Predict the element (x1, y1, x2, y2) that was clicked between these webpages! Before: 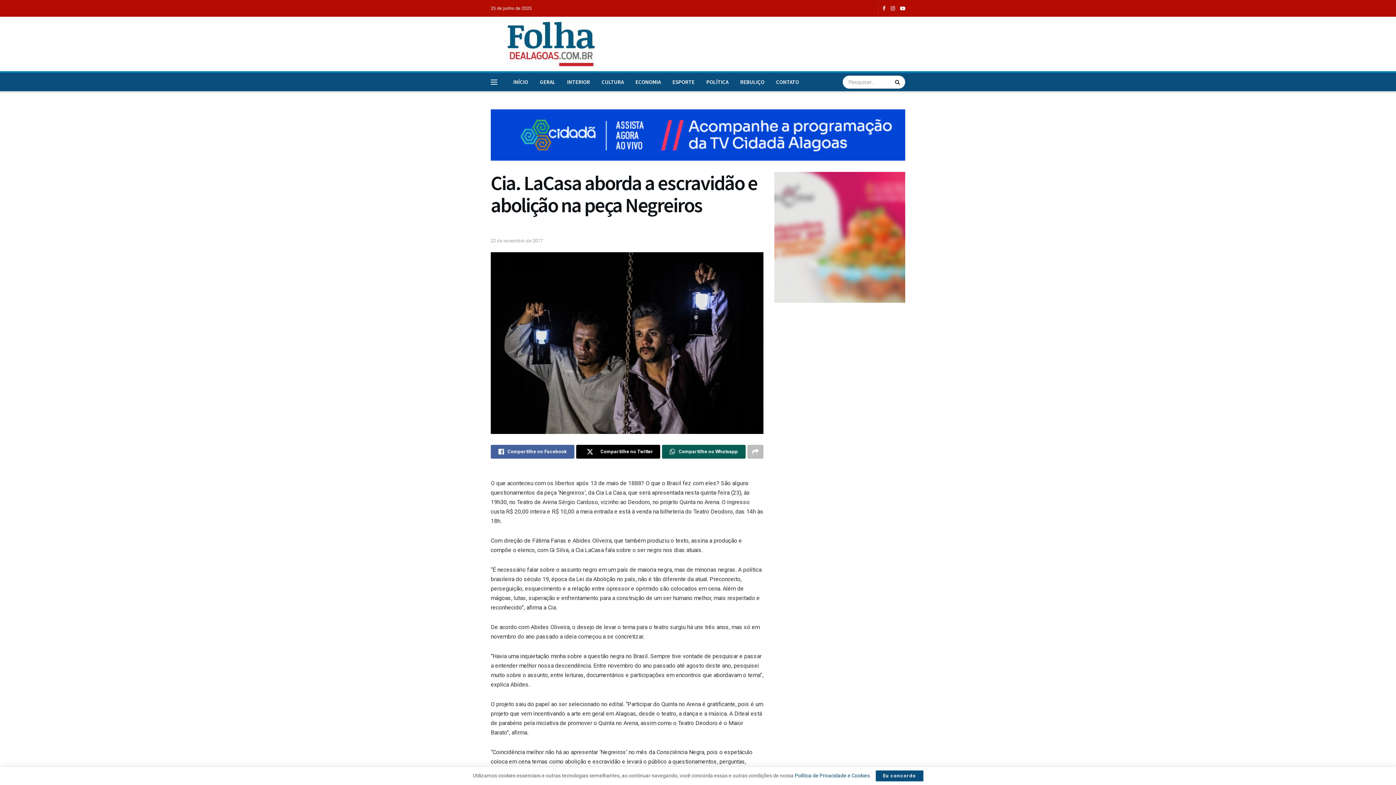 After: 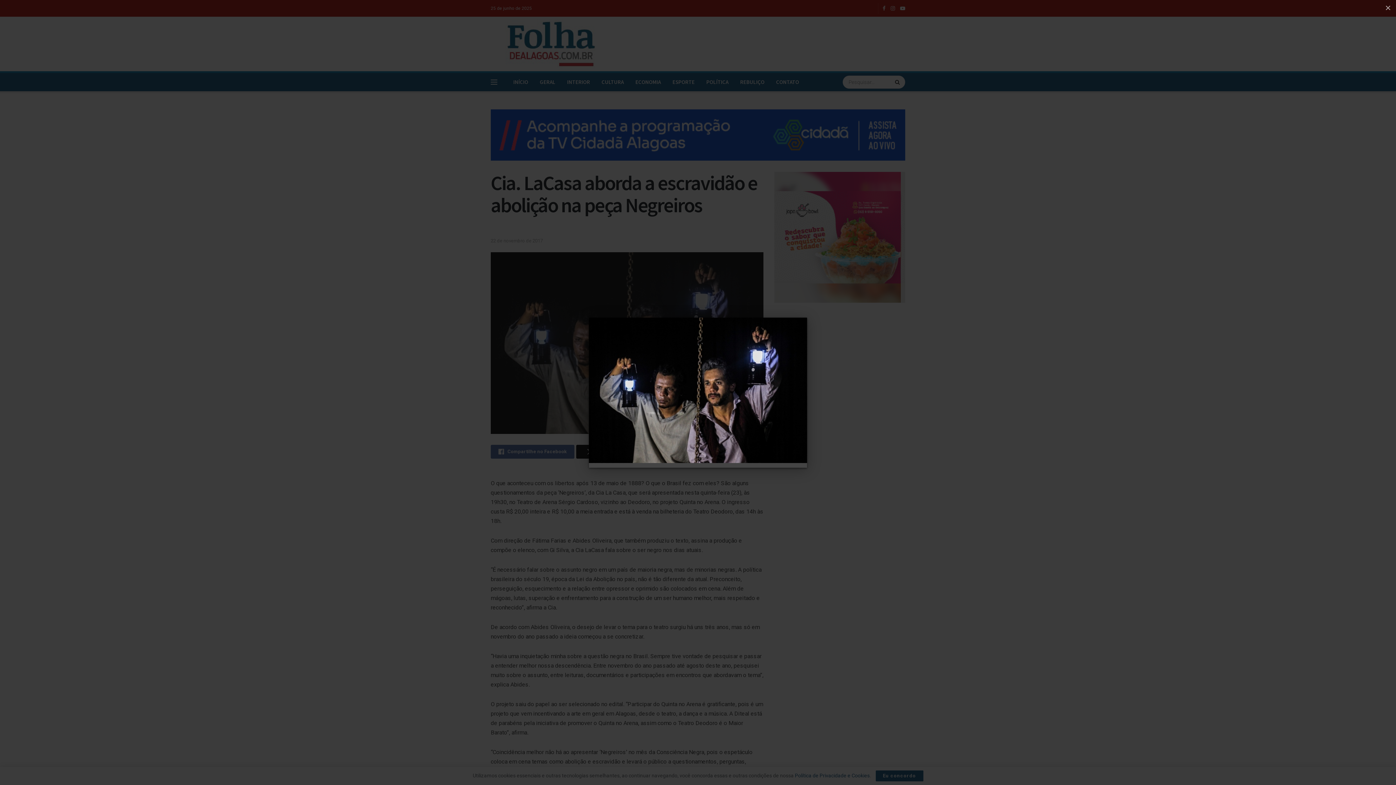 Action: bbox: (490, 252, 763, 434)